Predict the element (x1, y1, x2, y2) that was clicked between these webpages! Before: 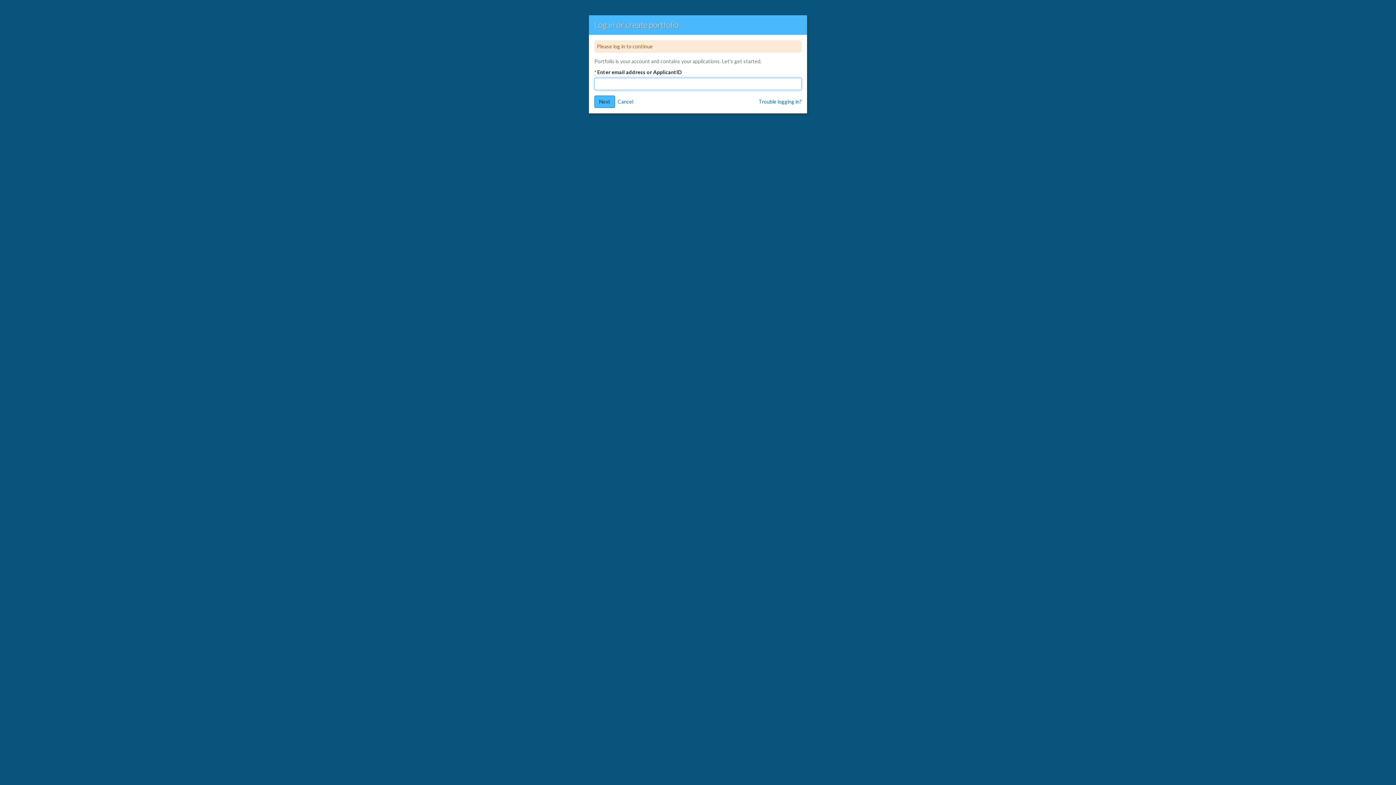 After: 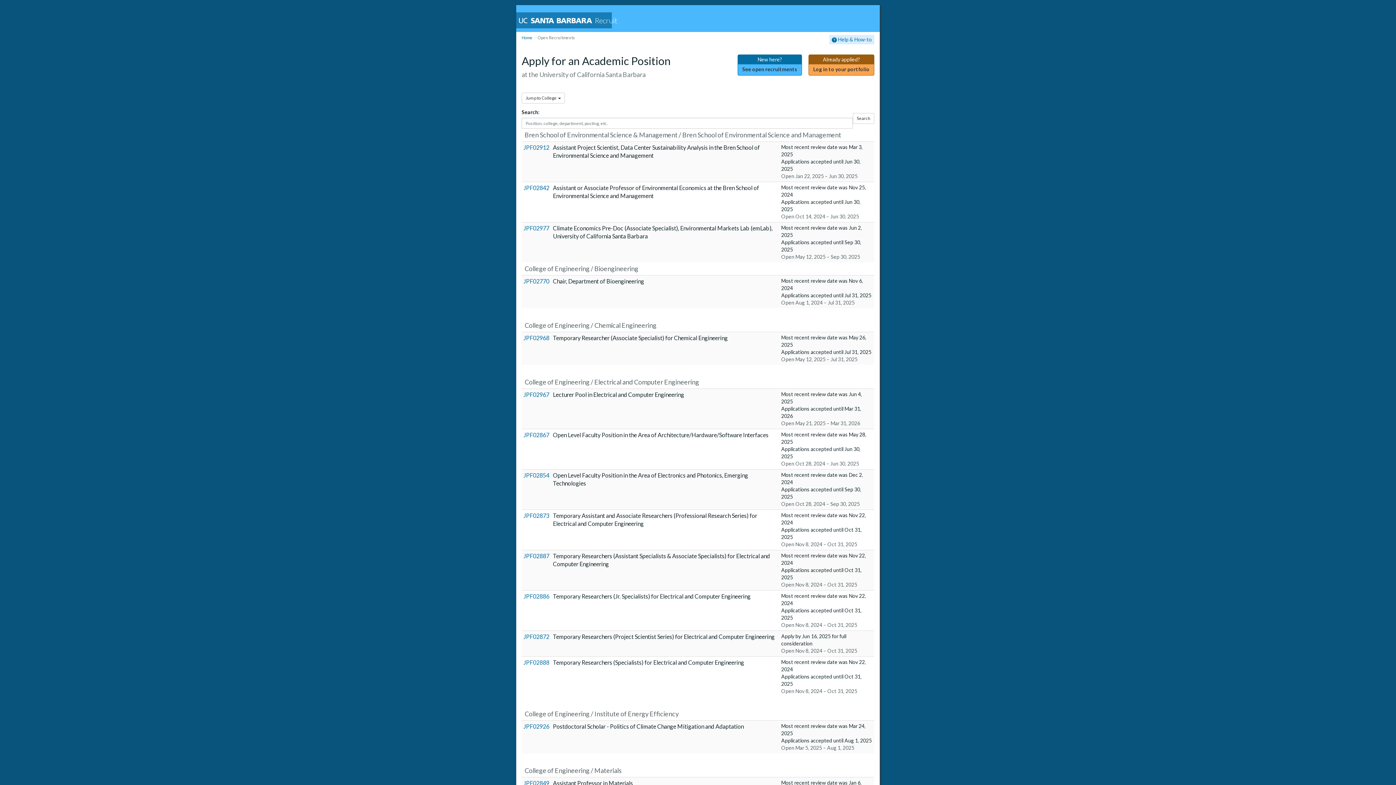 Action: bbox: (617, 98, 633, 105) label: Cancel